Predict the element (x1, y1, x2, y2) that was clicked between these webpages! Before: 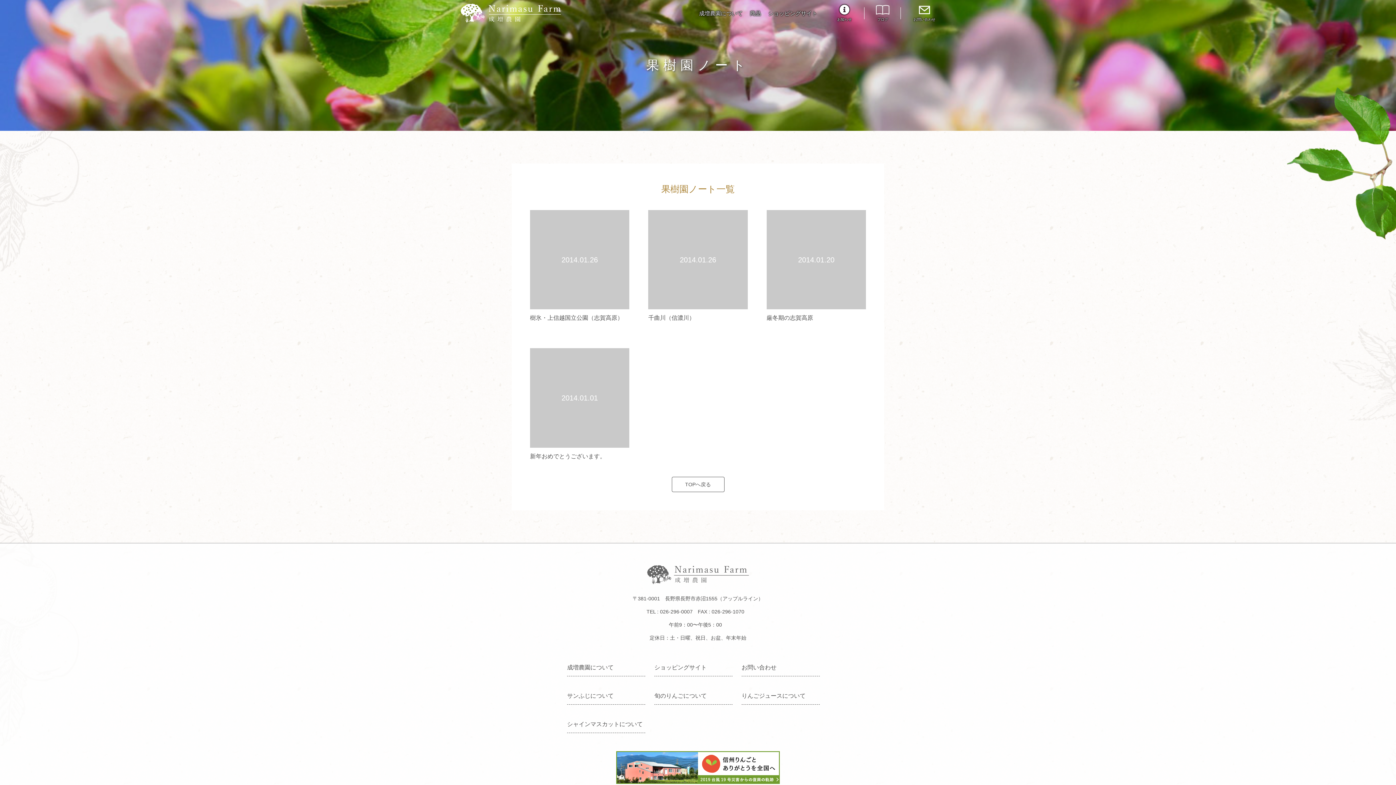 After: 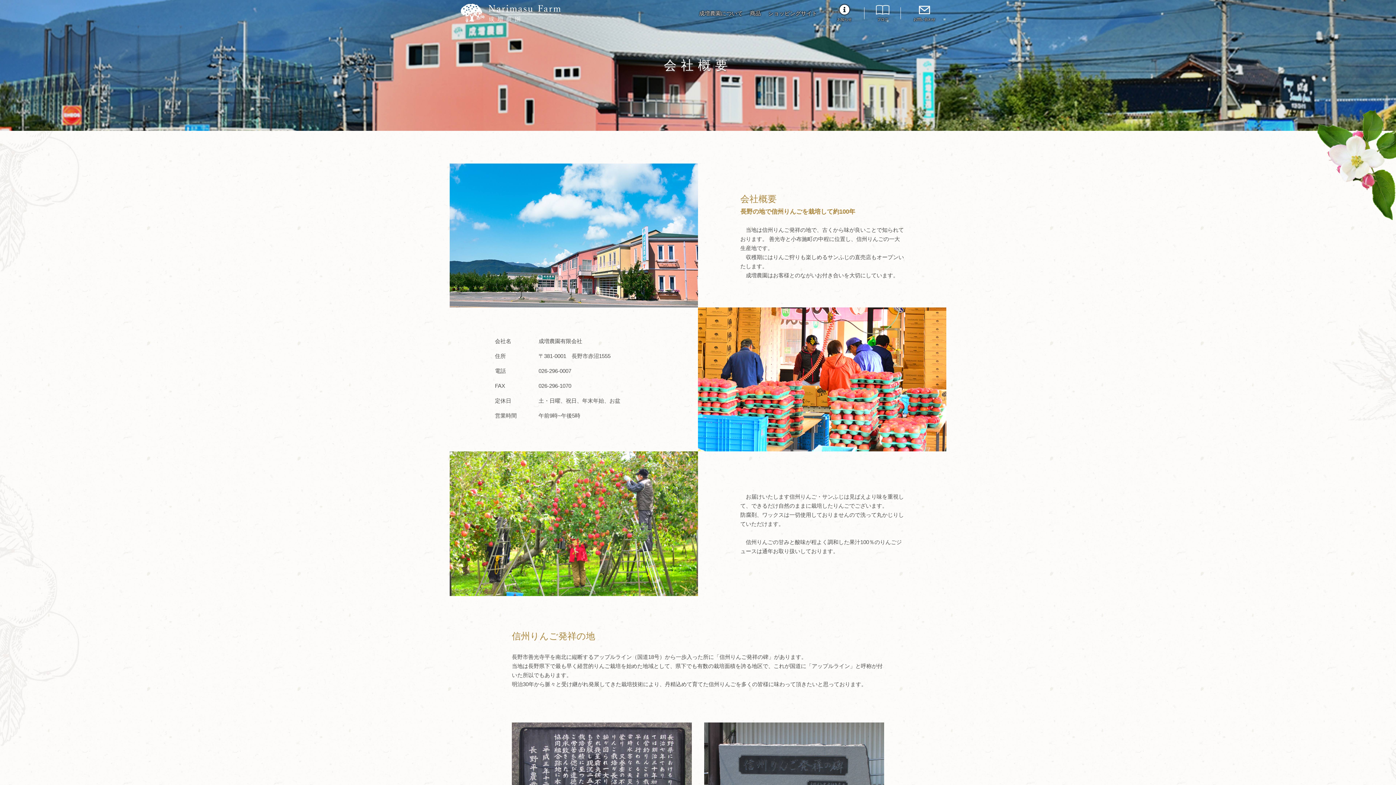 Action: bbox: (567, 659, 645, 676) label: 成増農園について